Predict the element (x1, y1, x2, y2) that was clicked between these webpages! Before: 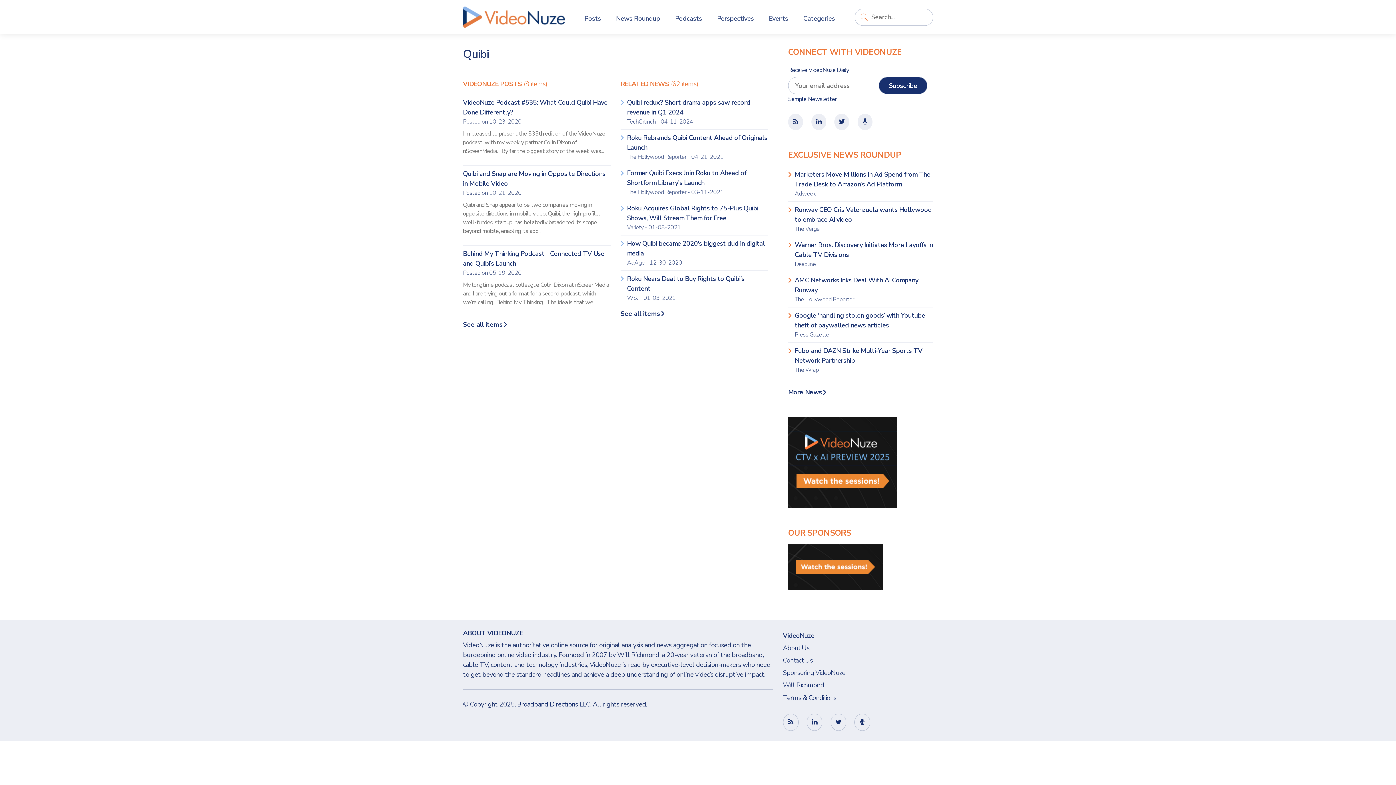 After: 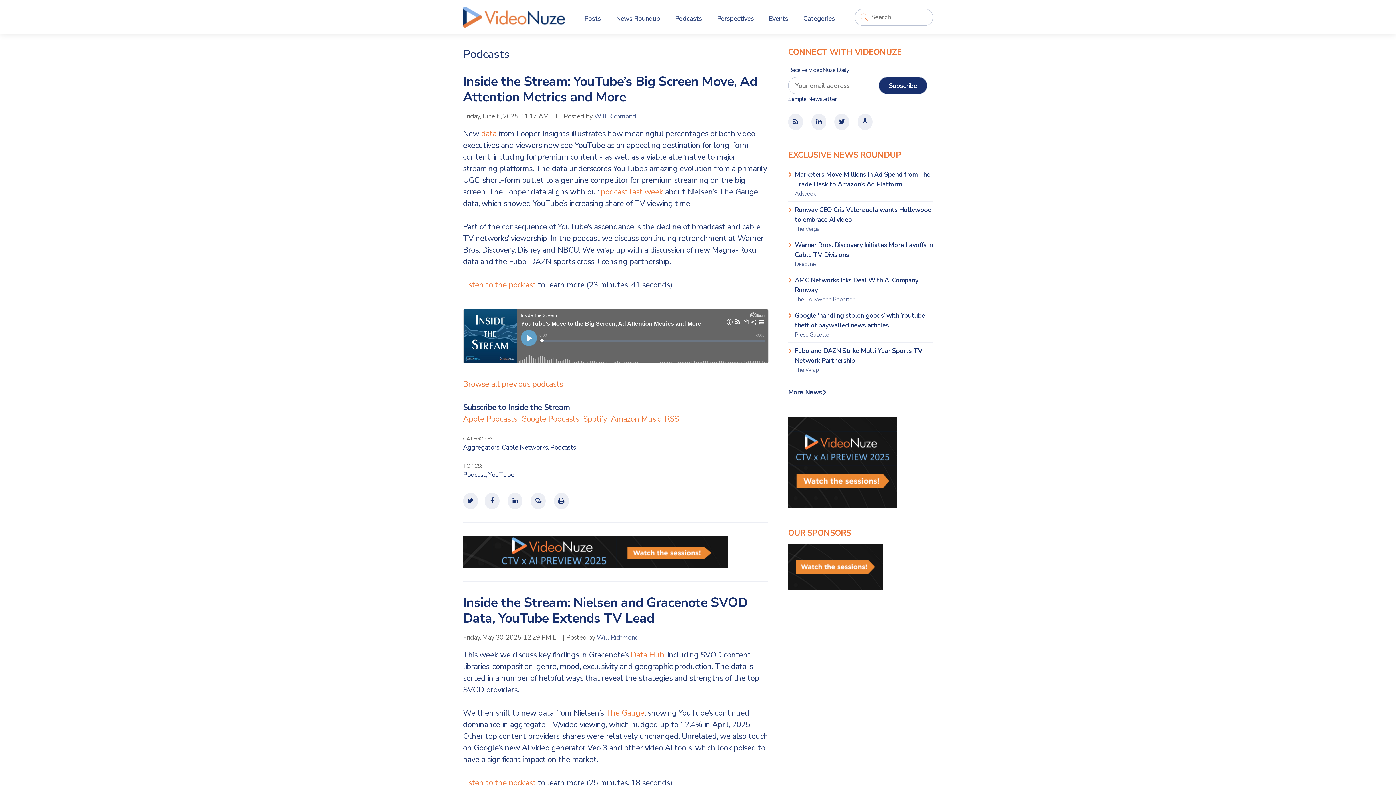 Action: bbox: (854, 714, 870, 731)